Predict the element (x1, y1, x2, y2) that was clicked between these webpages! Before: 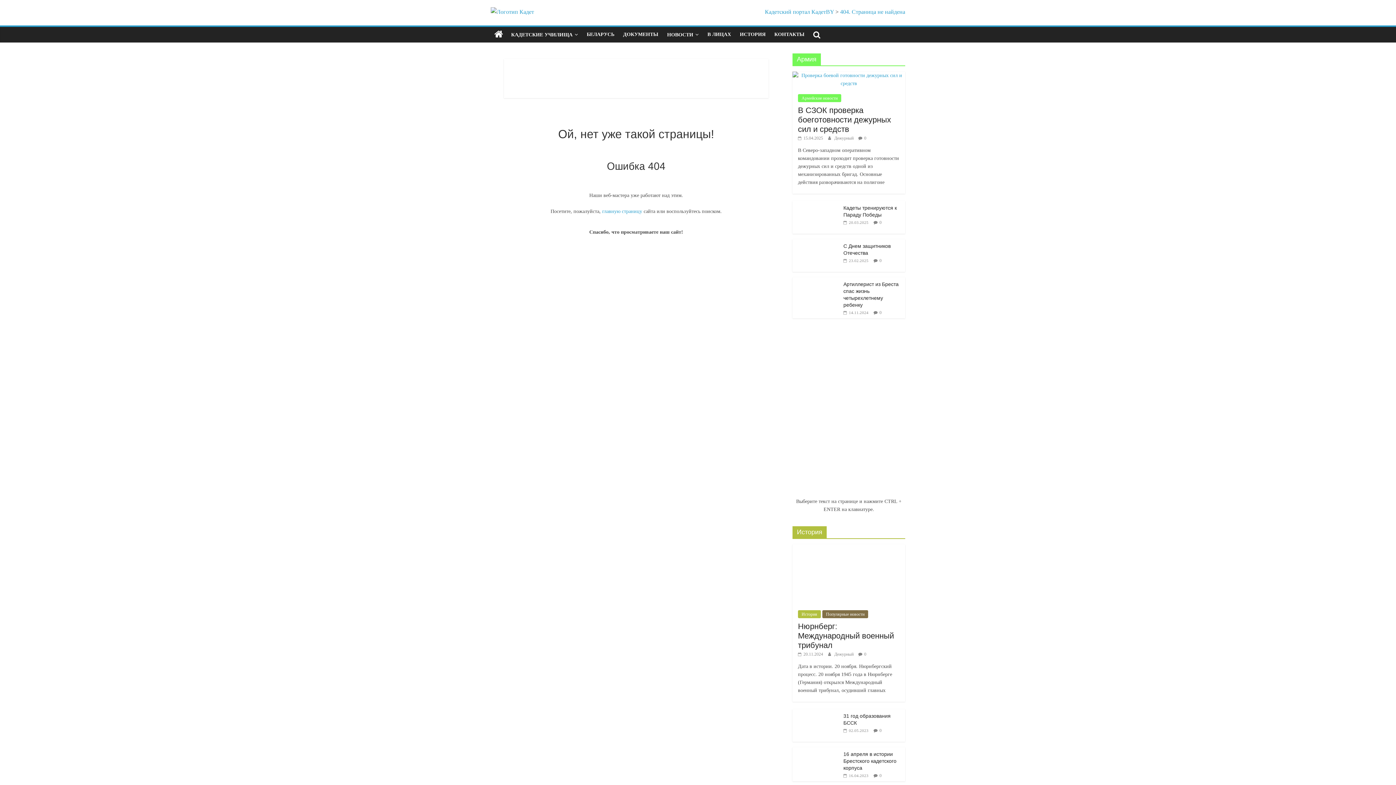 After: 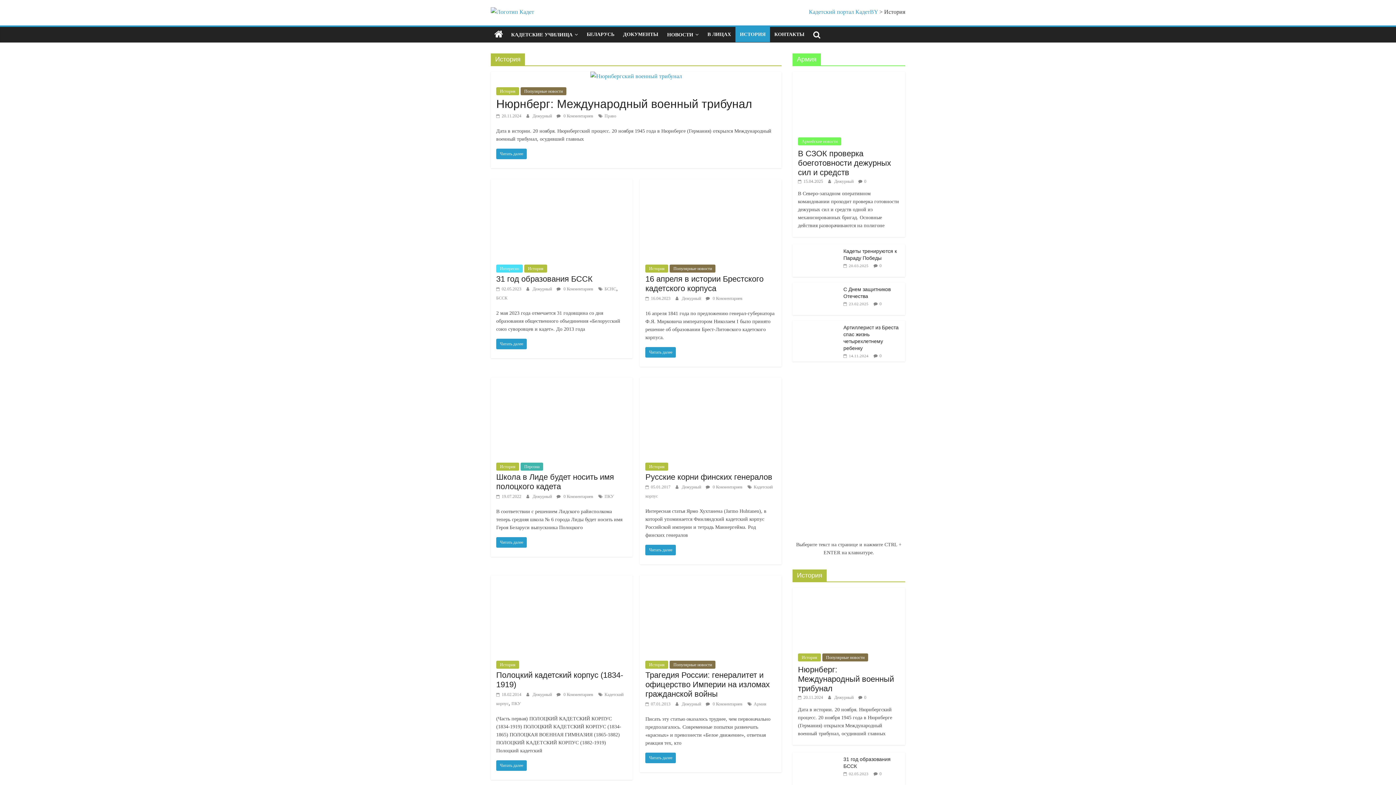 Action: label: История bbox: (798, 610, 821, 618)